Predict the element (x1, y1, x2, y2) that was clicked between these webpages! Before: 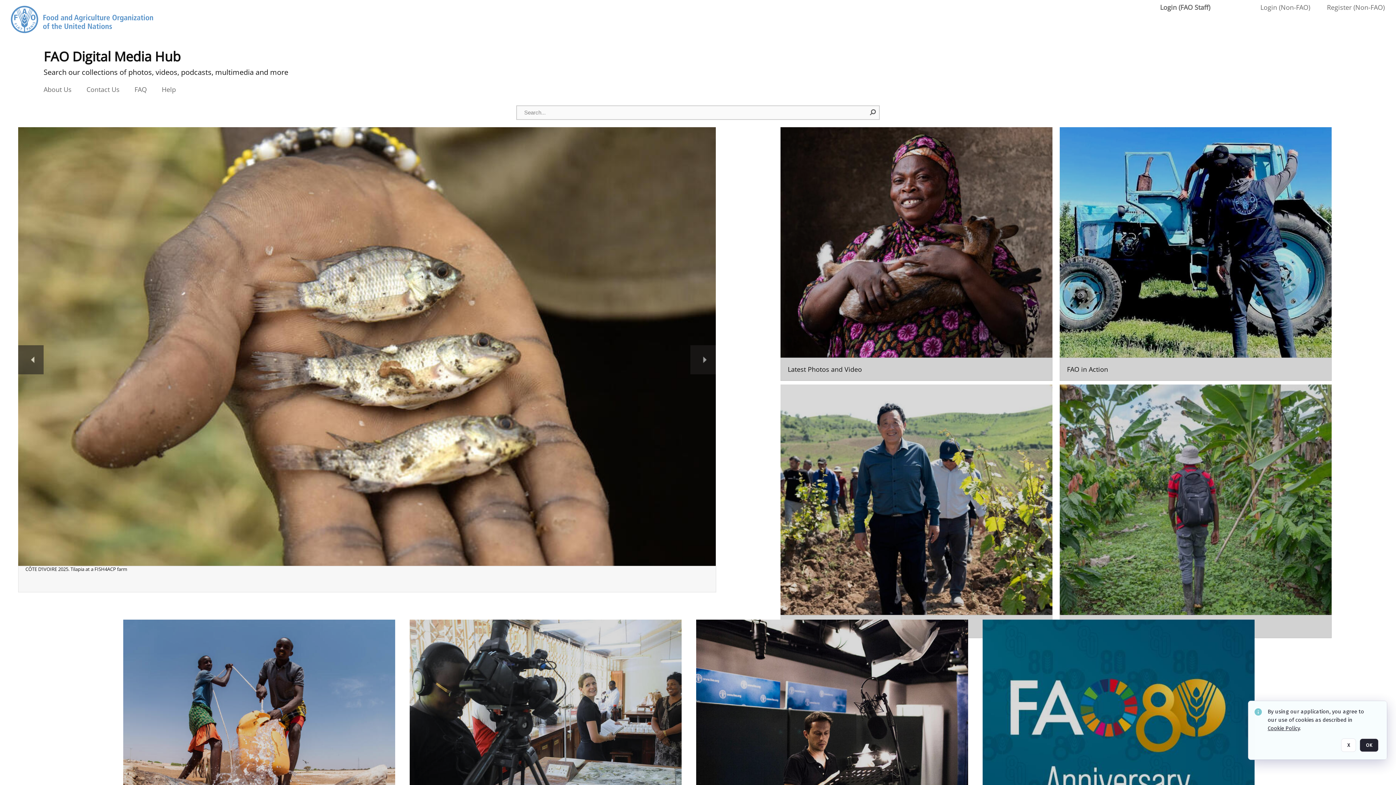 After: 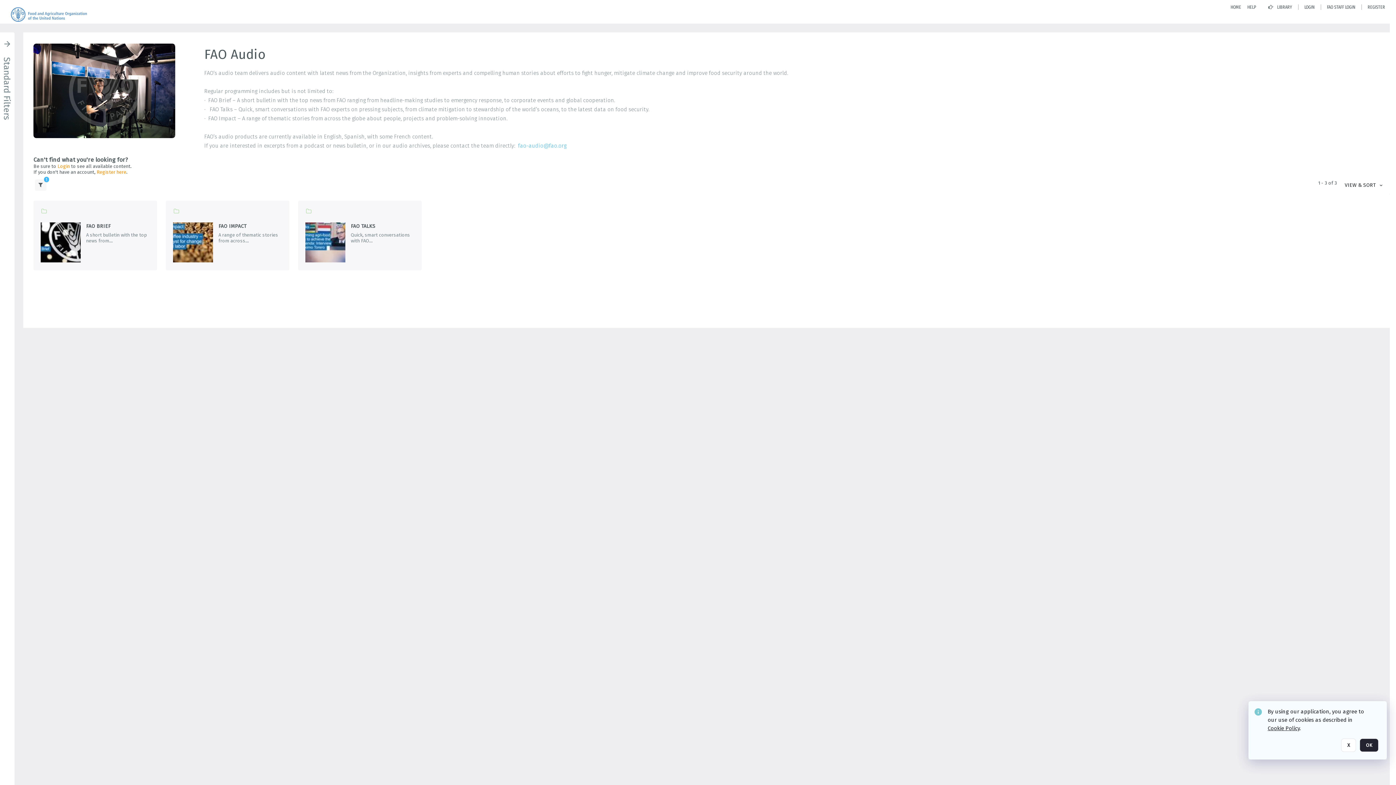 Action: label: Go to the package bbox: (696, 620, 968, 873)